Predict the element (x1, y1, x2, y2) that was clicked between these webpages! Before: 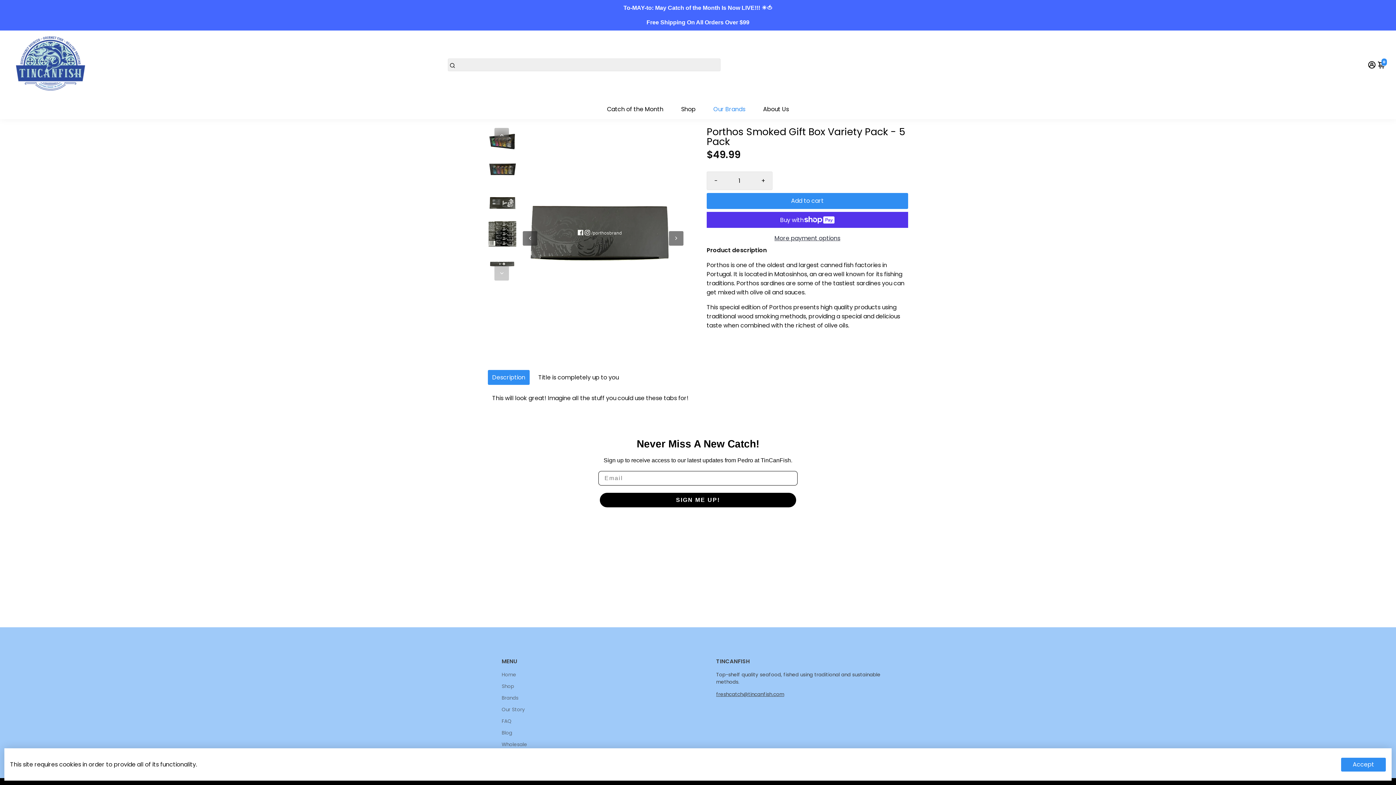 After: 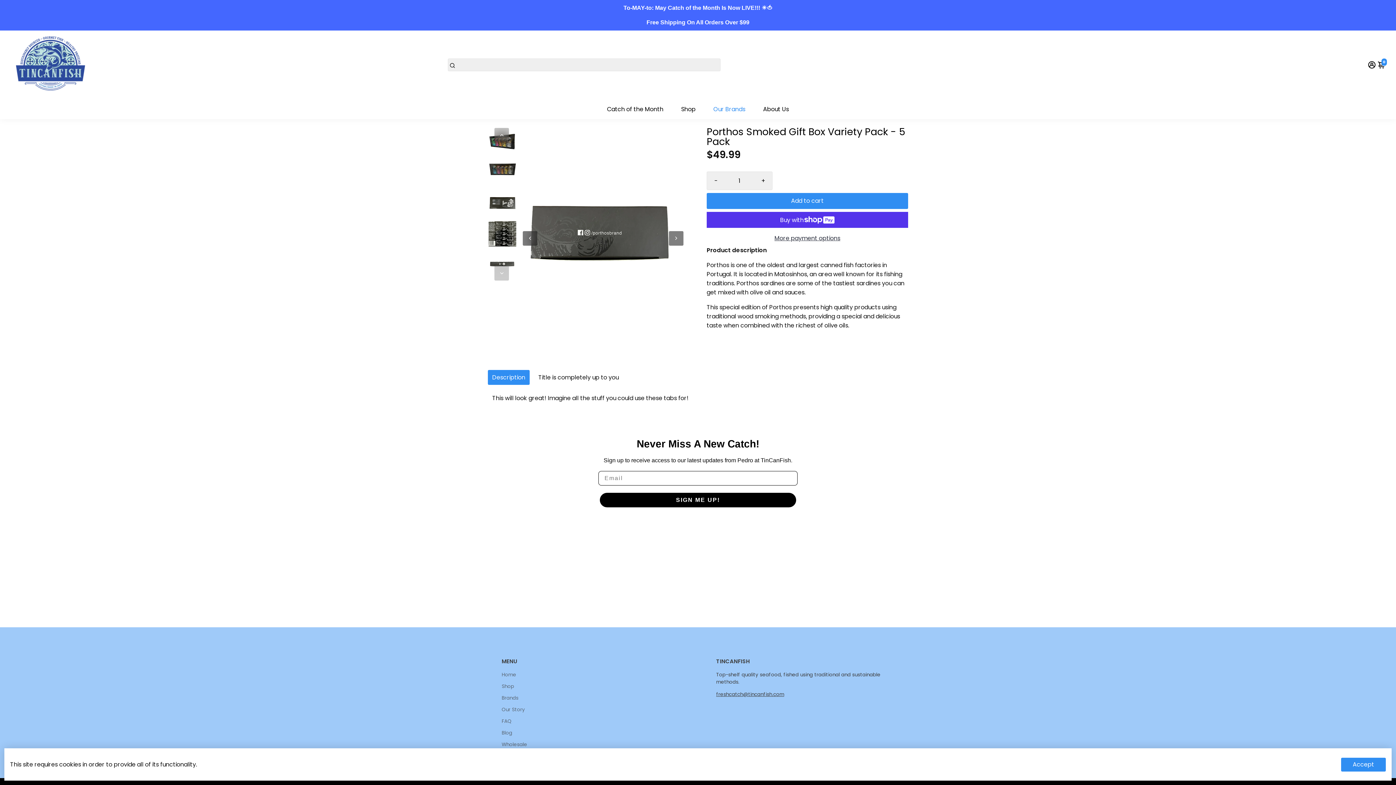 Action: label: - bbox: (707, 172, 725, 189)